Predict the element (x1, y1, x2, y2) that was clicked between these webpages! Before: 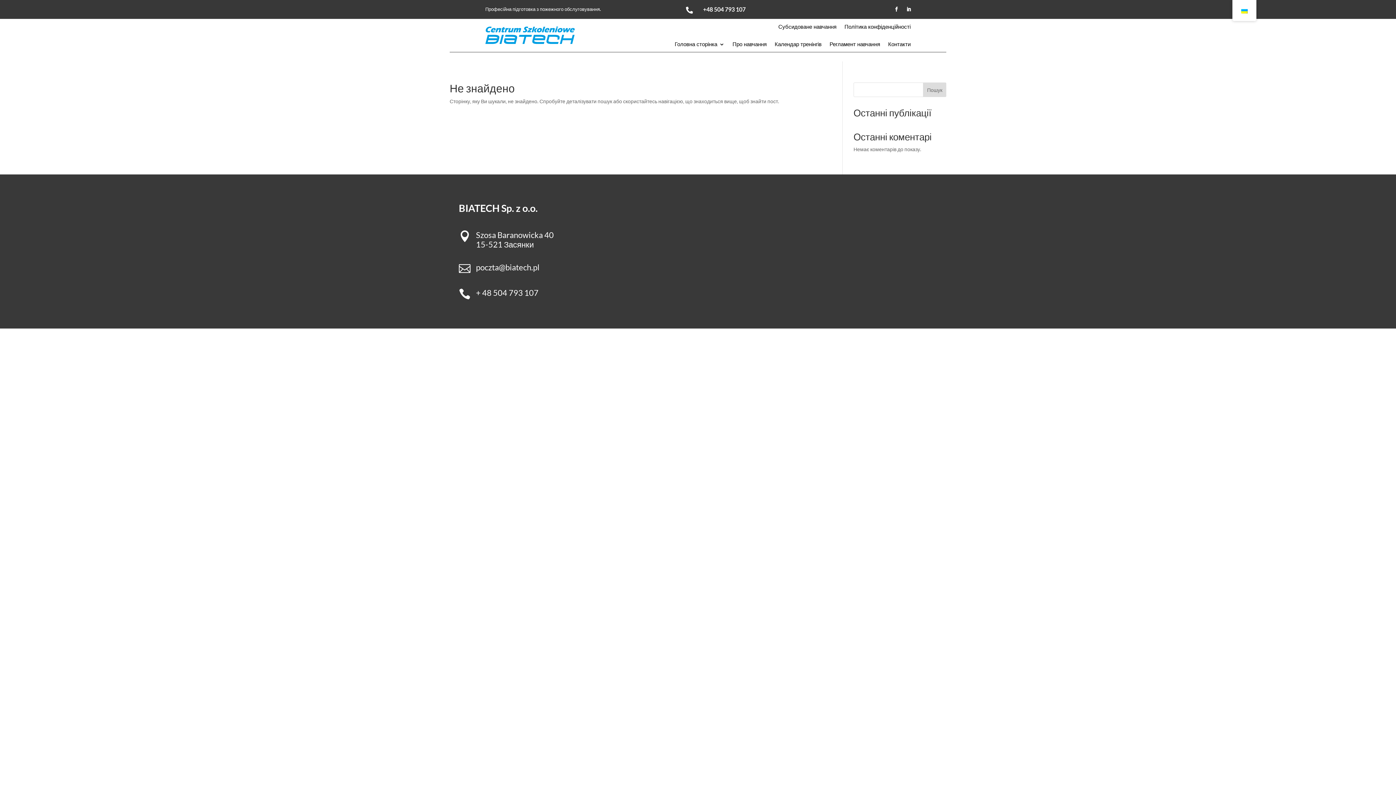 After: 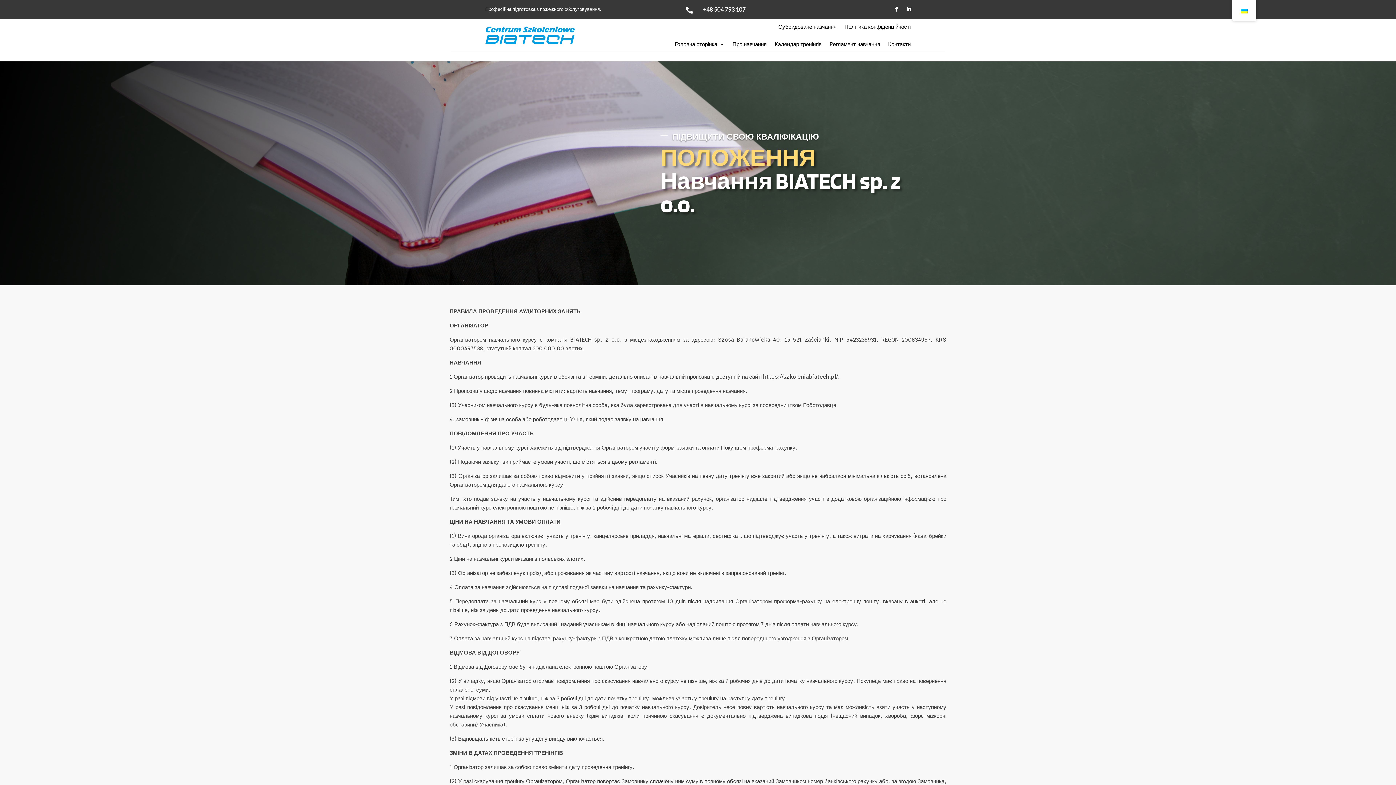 Action: bbox: (829, 41, 880, 49) label: Регламент навчання